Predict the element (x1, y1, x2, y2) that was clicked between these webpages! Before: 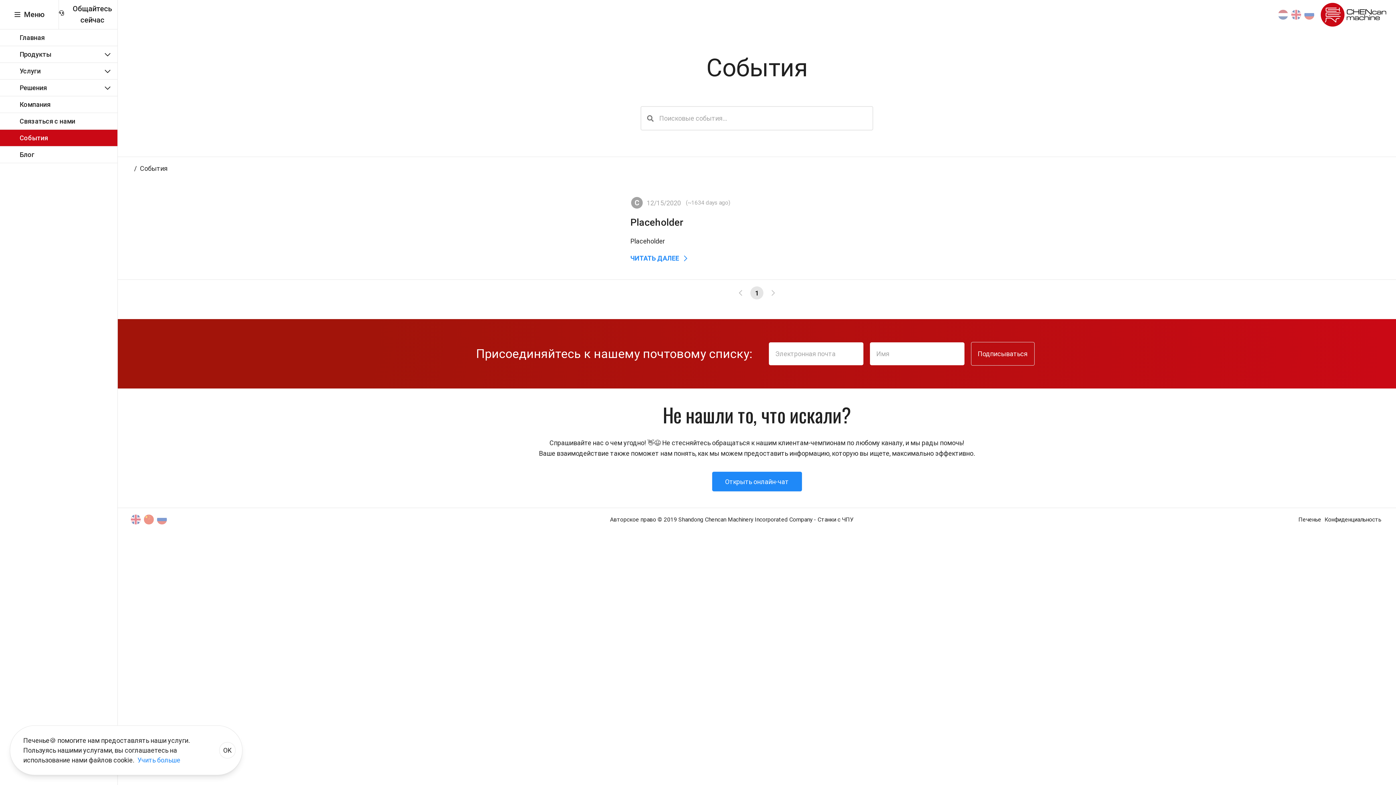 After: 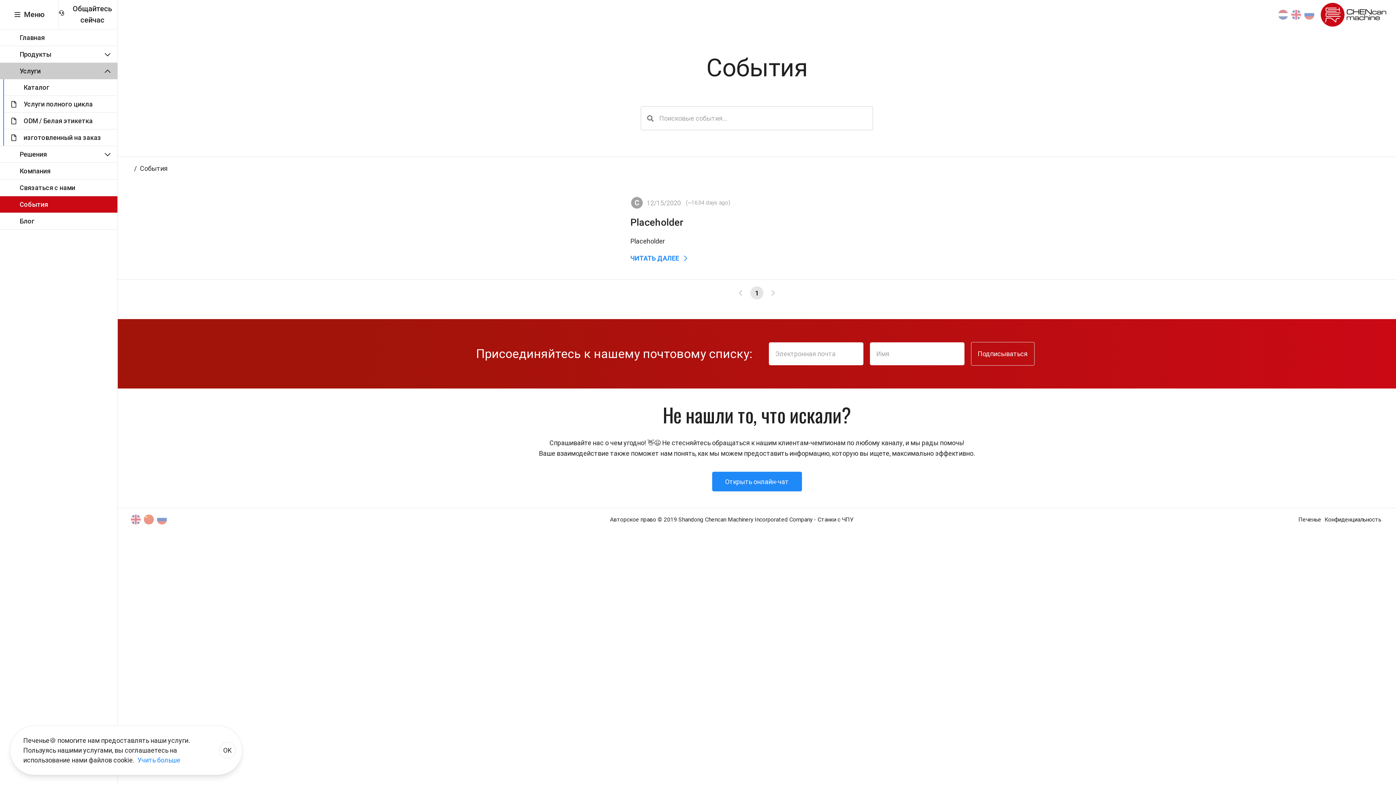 Action: label: Услуги bbox: (0, 62, 117, 79)